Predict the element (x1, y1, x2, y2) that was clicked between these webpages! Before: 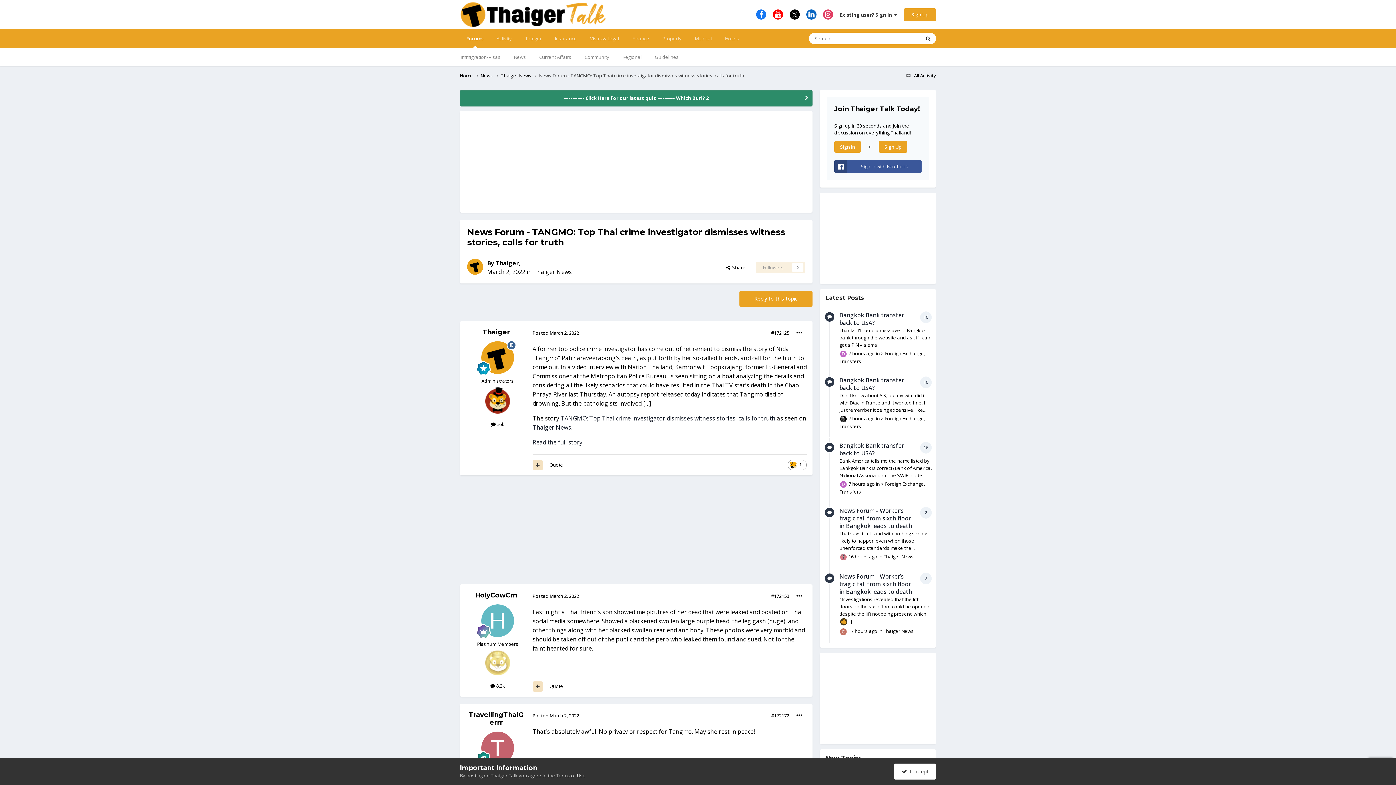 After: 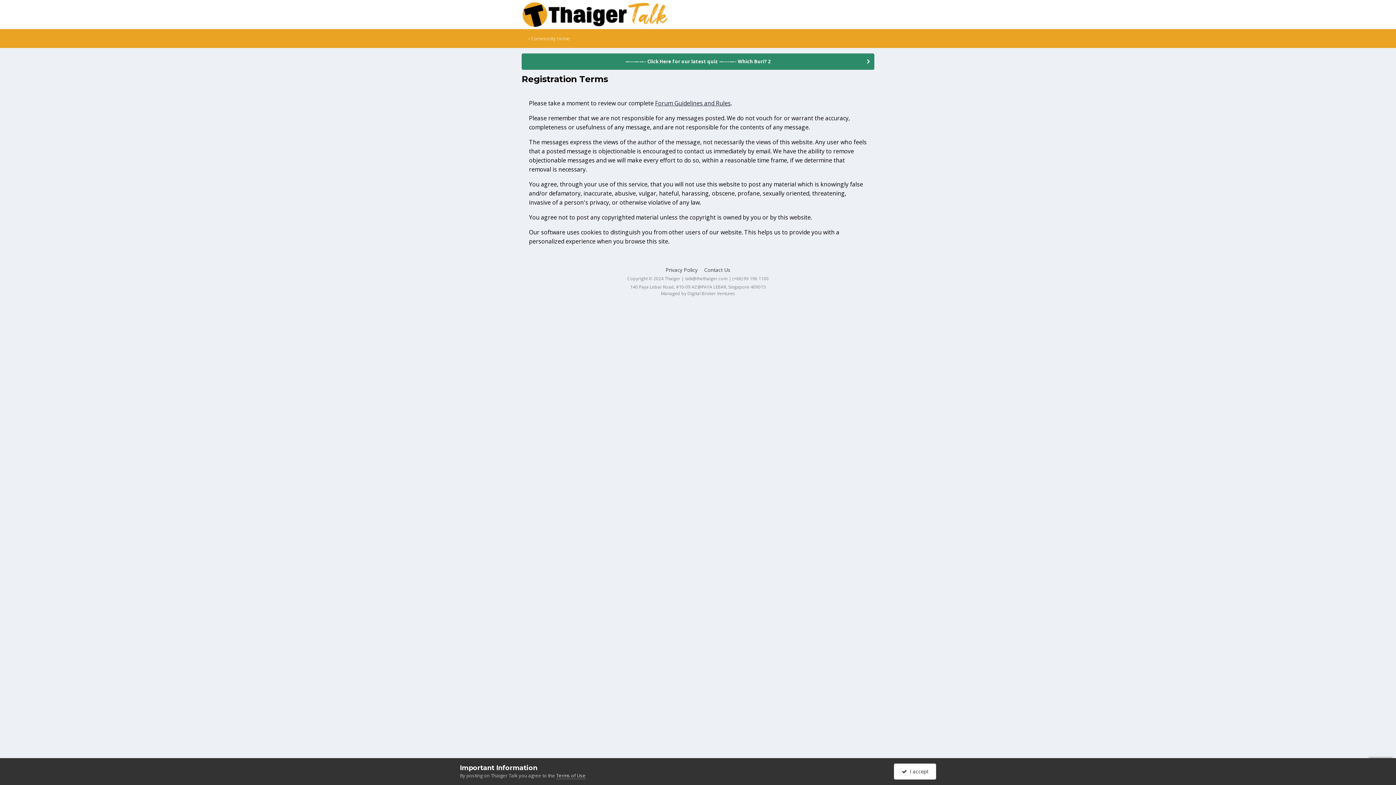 Action: label: Terms of Use bbox: (556, 772, 585, 779)